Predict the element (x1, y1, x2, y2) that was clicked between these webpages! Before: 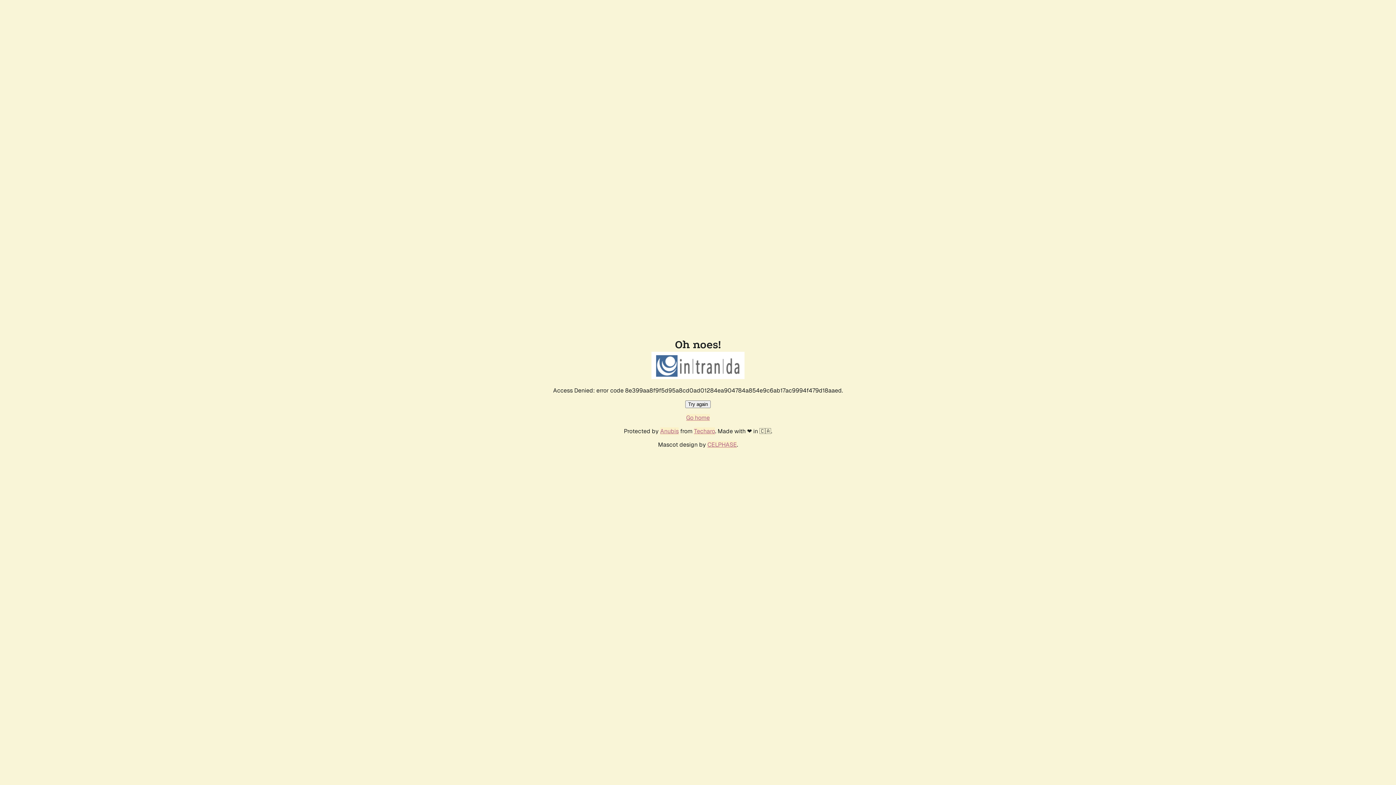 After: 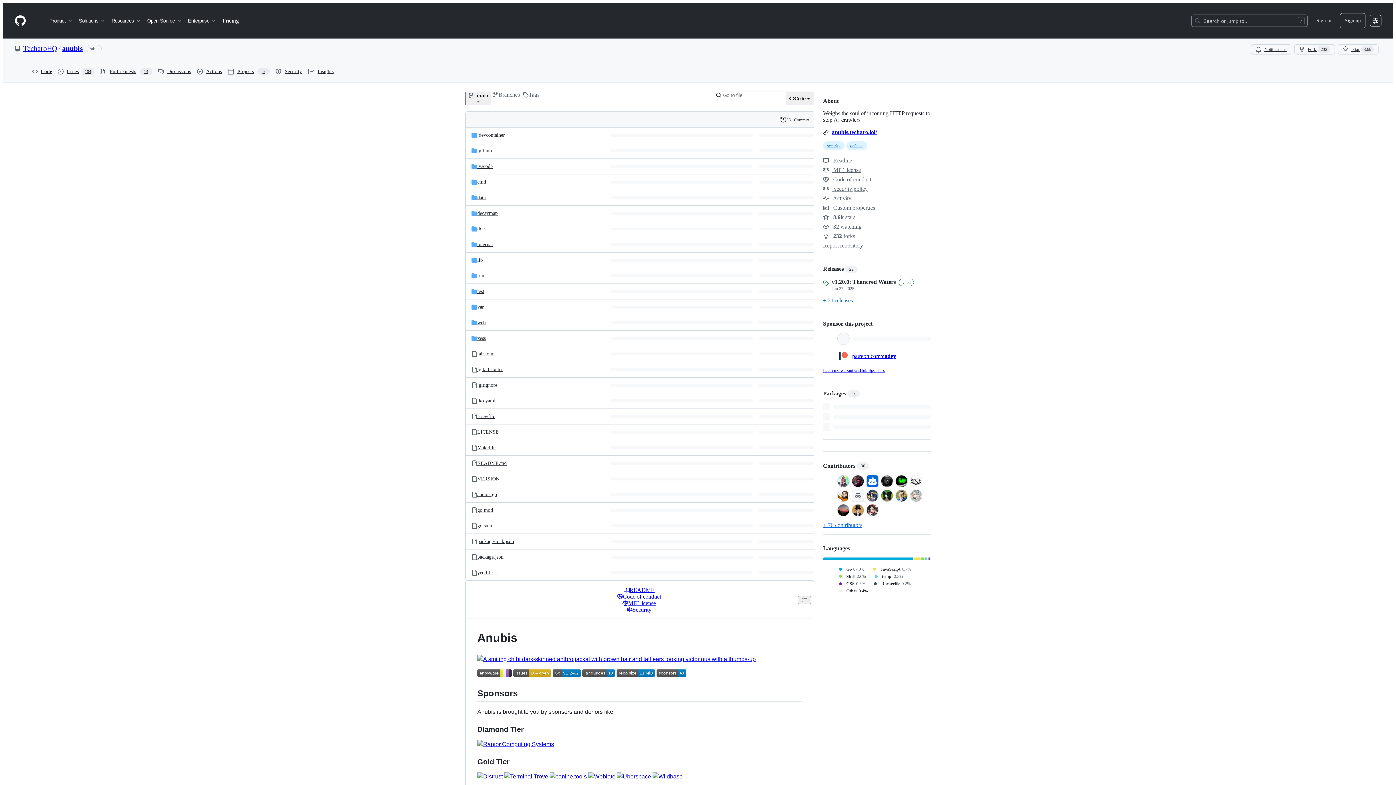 Action: label: Anubis bbox: (660, 427, 678, 435)